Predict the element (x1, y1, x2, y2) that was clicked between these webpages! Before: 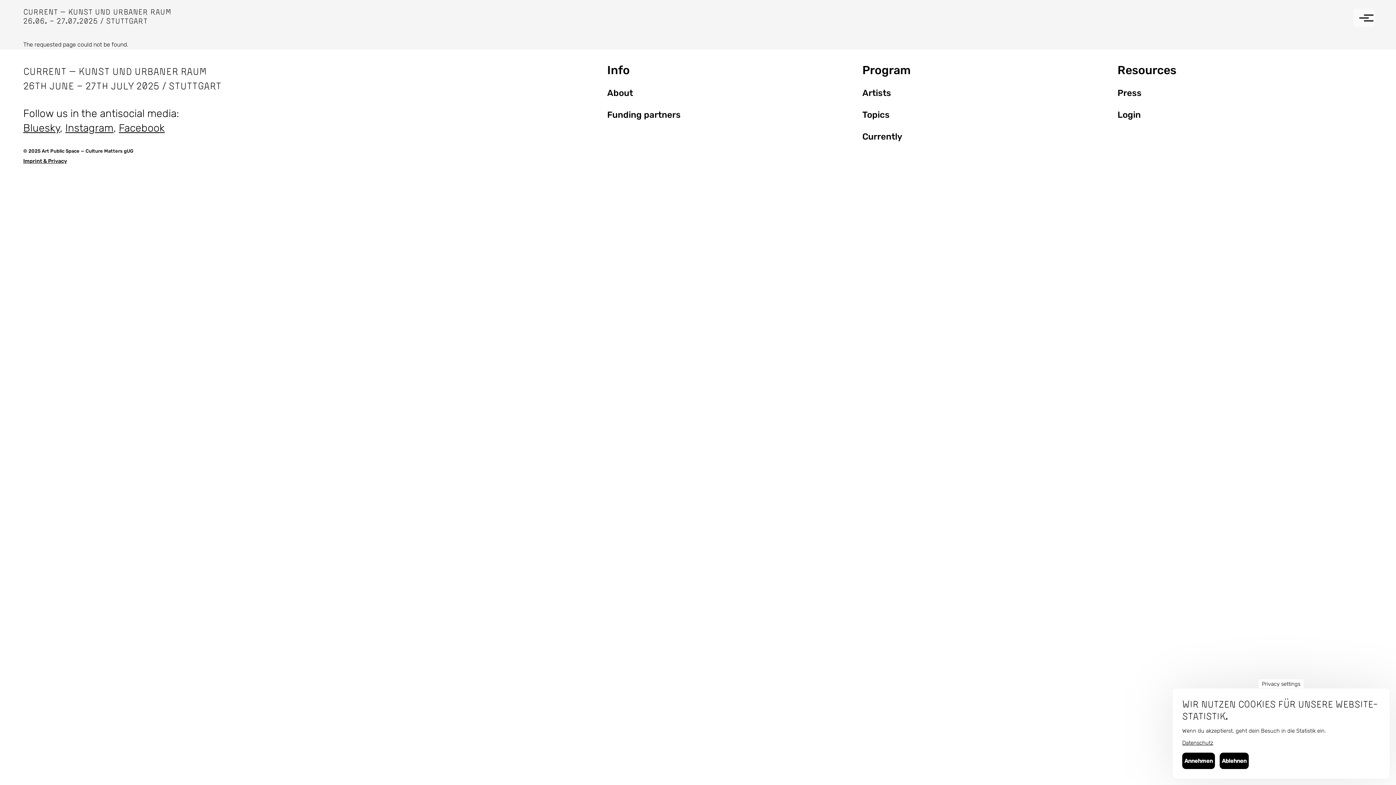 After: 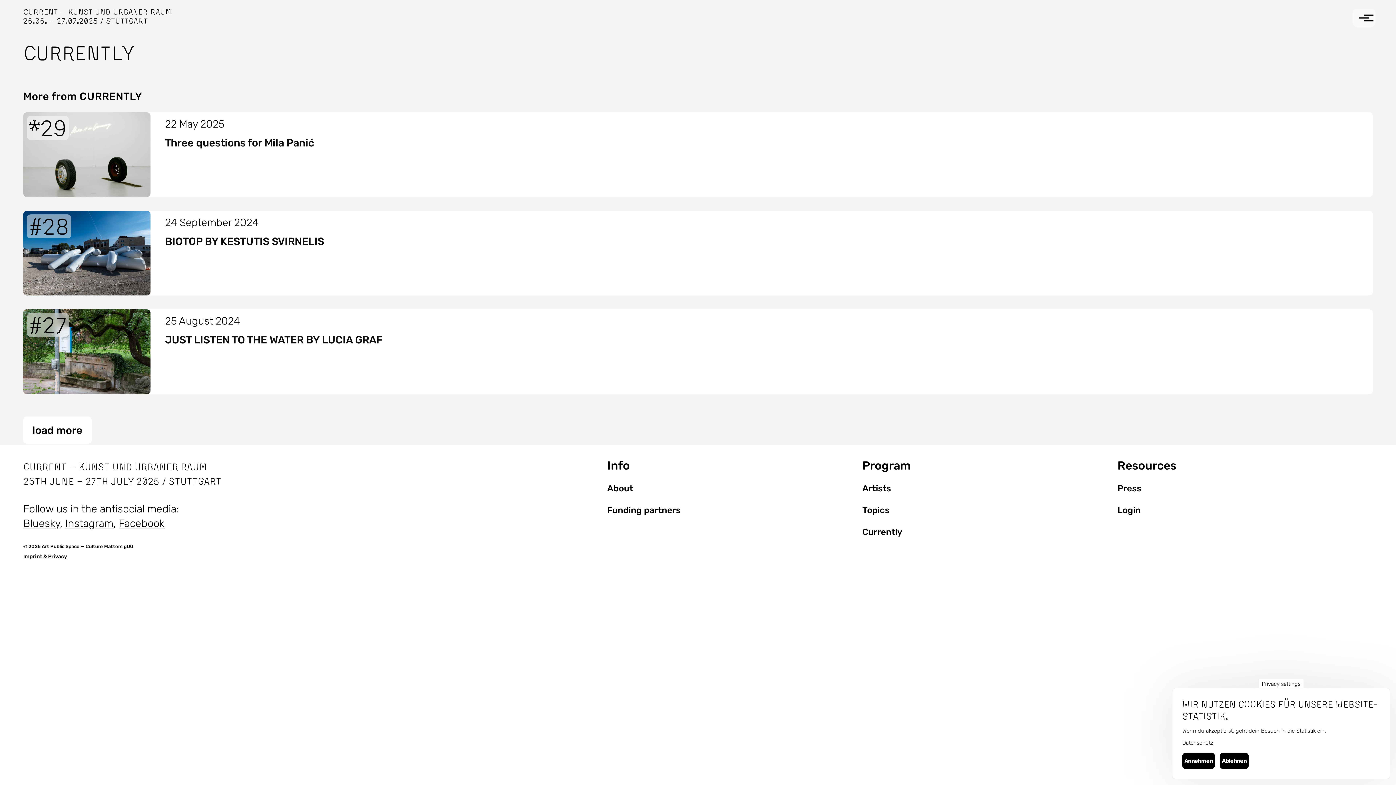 Action: bbox: (862, 131, 1117, 141) label: Currently